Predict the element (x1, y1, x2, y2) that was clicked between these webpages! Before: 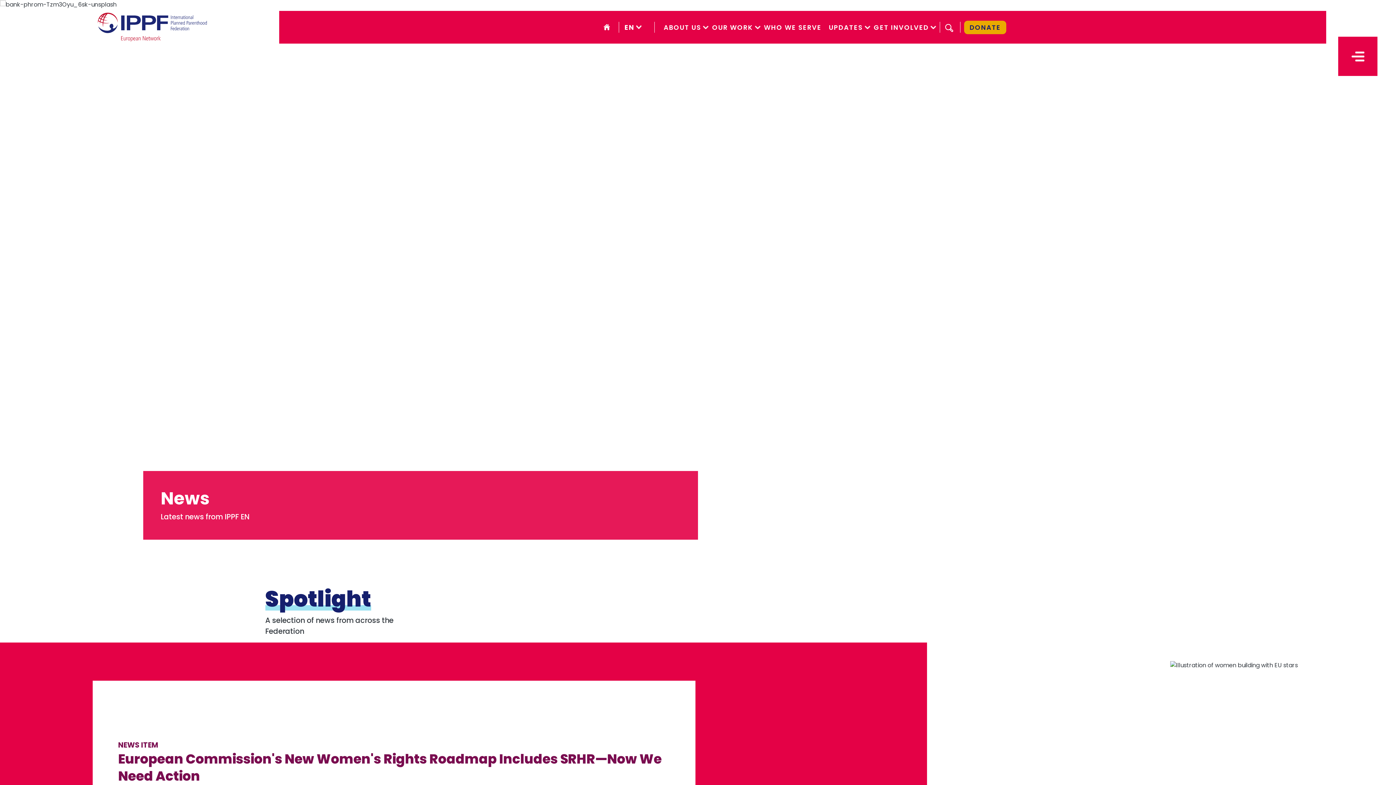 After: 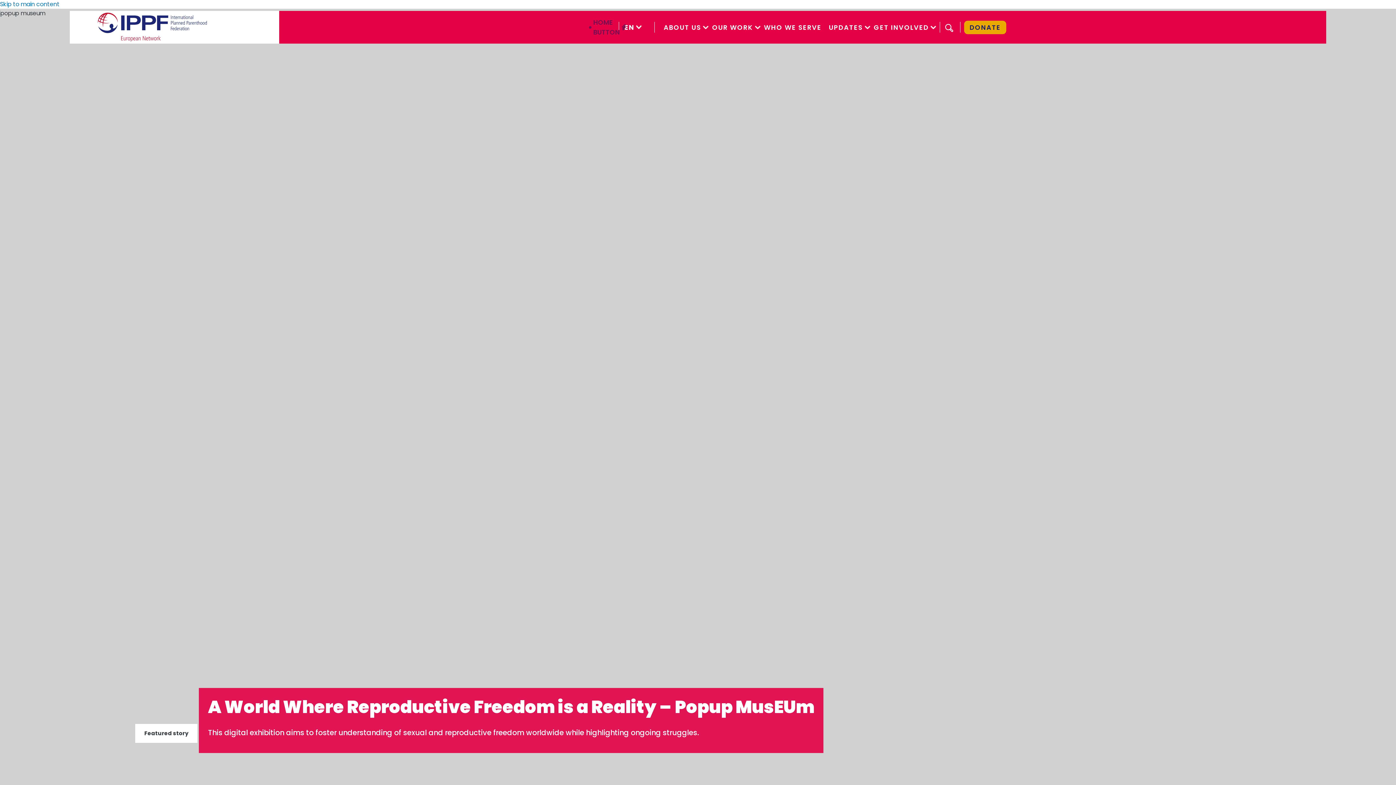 Action: bbox: (97, 12, 206, 41)